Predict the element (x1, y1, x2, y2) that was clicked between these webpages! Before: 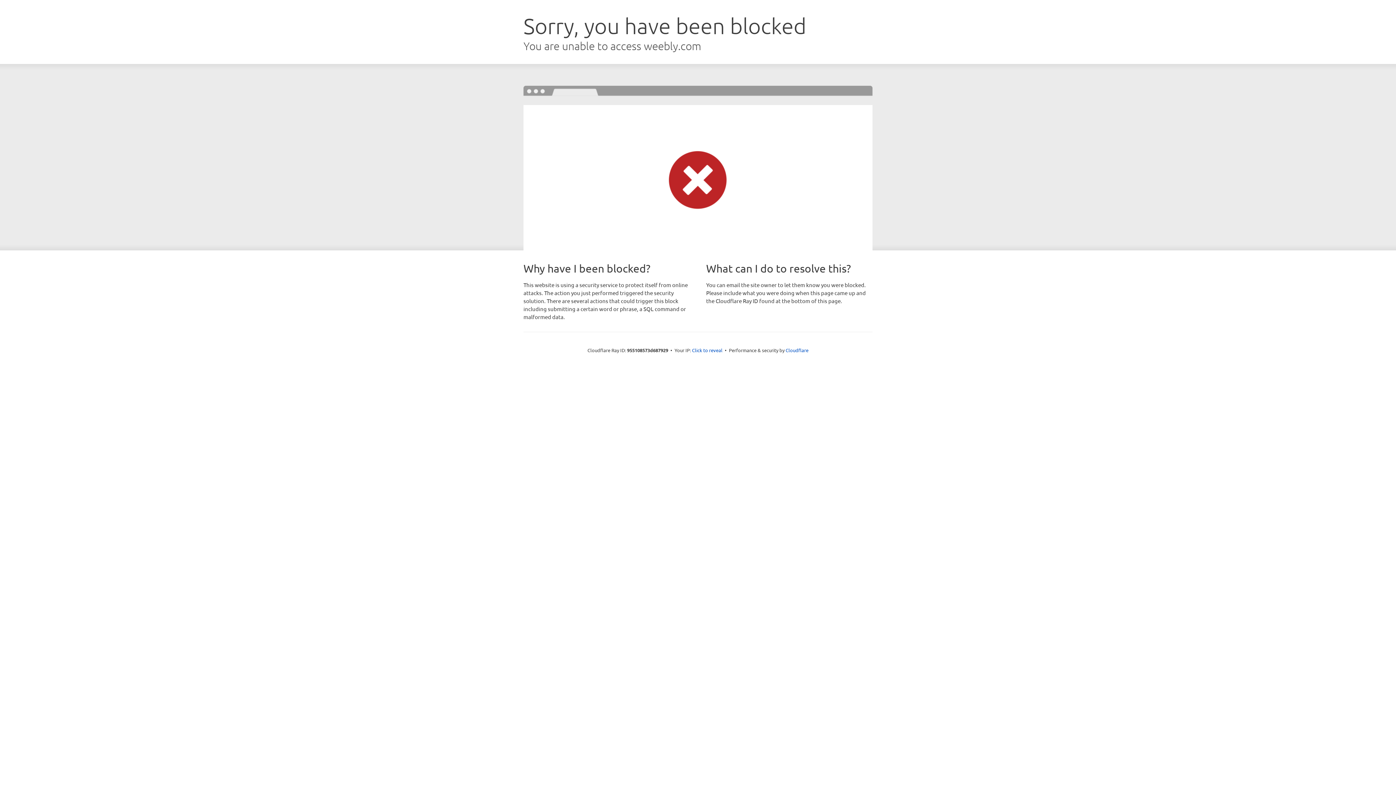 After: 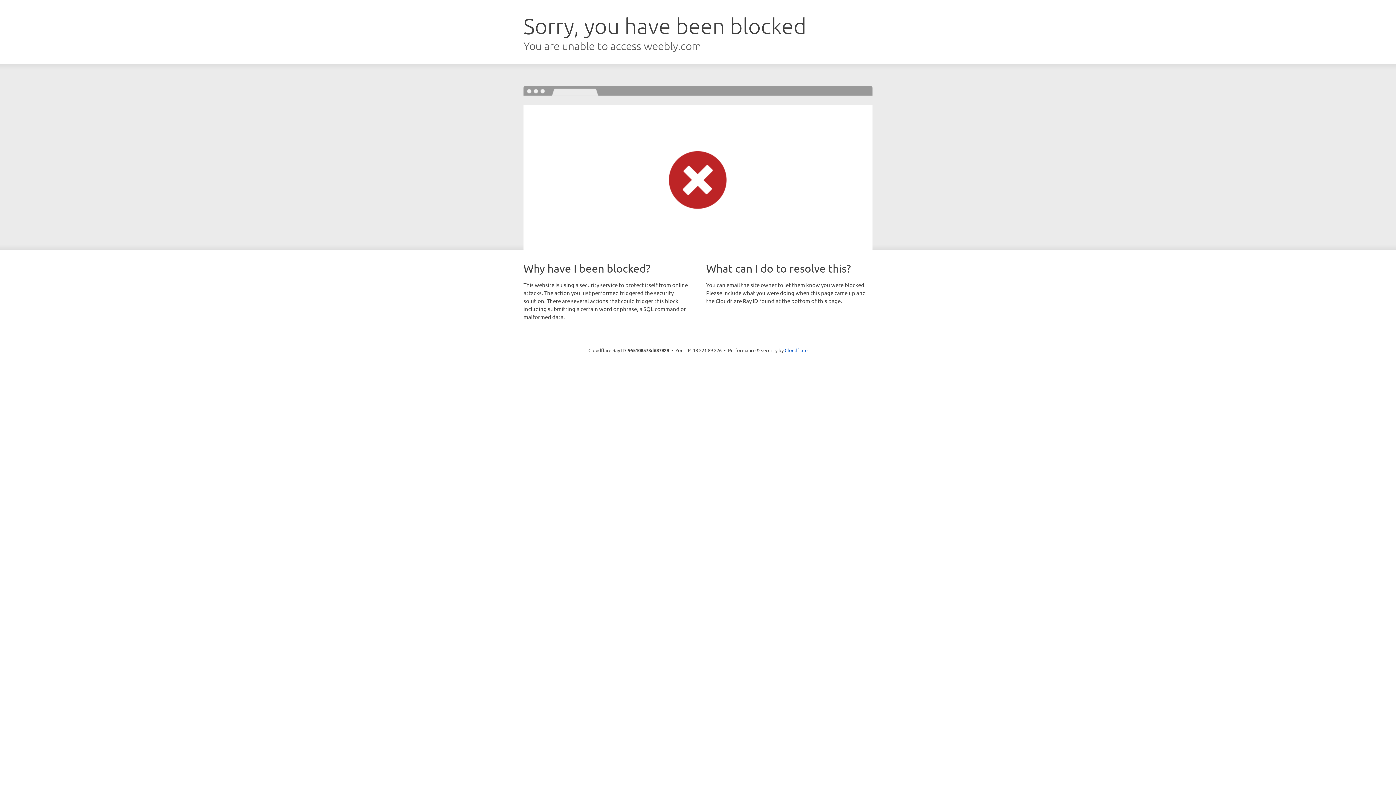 Action: label: Click to reveal bbox: (692, 346, 722, 353)